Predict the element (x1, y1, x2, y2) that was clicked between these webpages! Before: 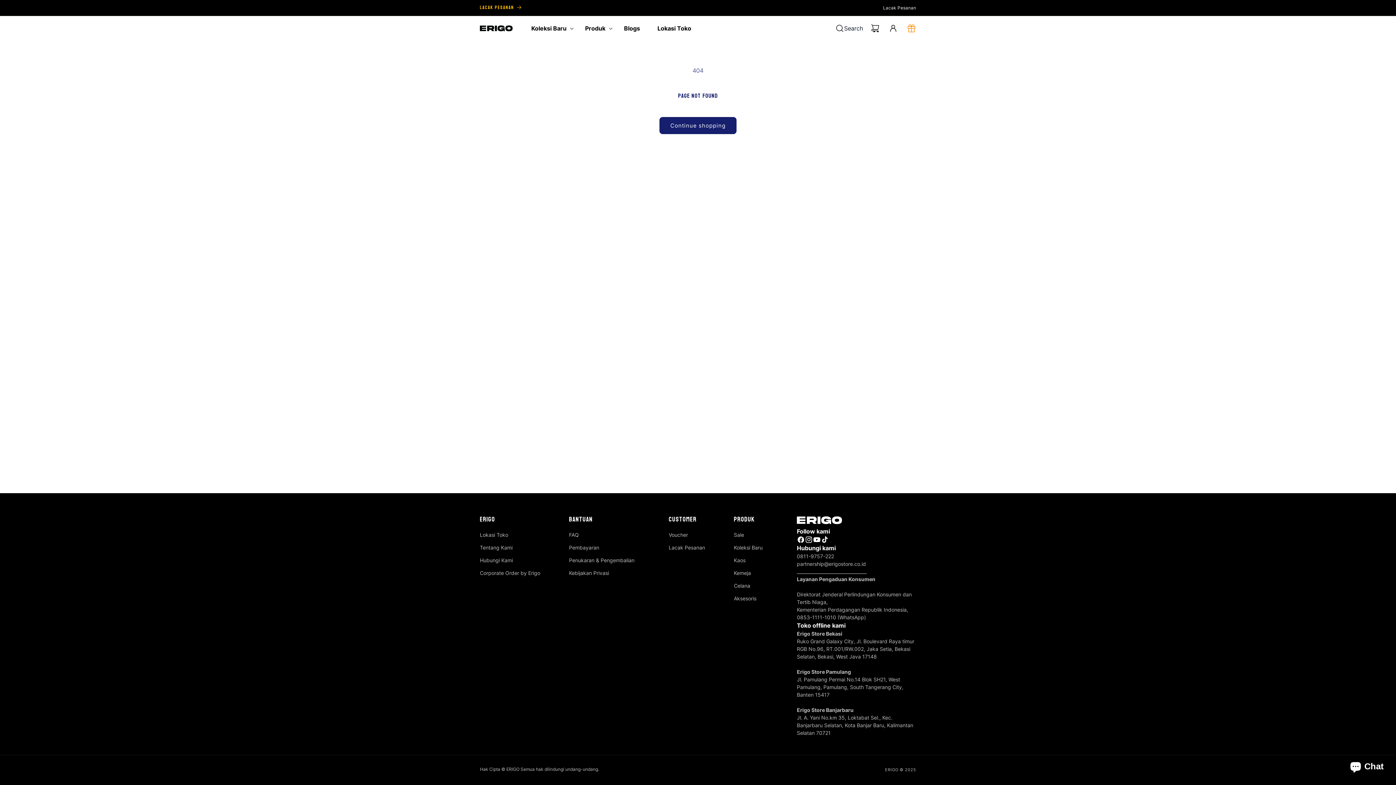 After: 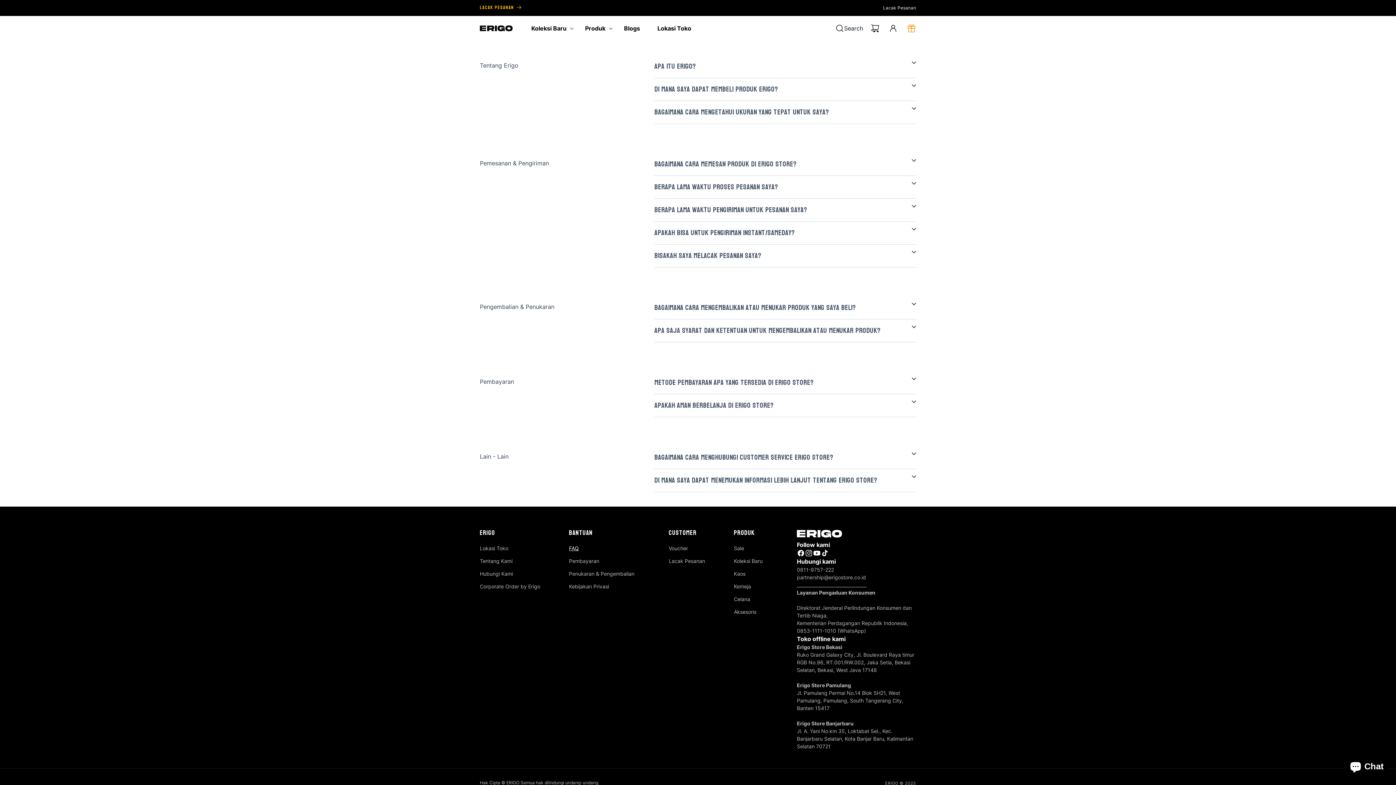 Action: label: FAQ bbox: (569, 530, 579, 541)